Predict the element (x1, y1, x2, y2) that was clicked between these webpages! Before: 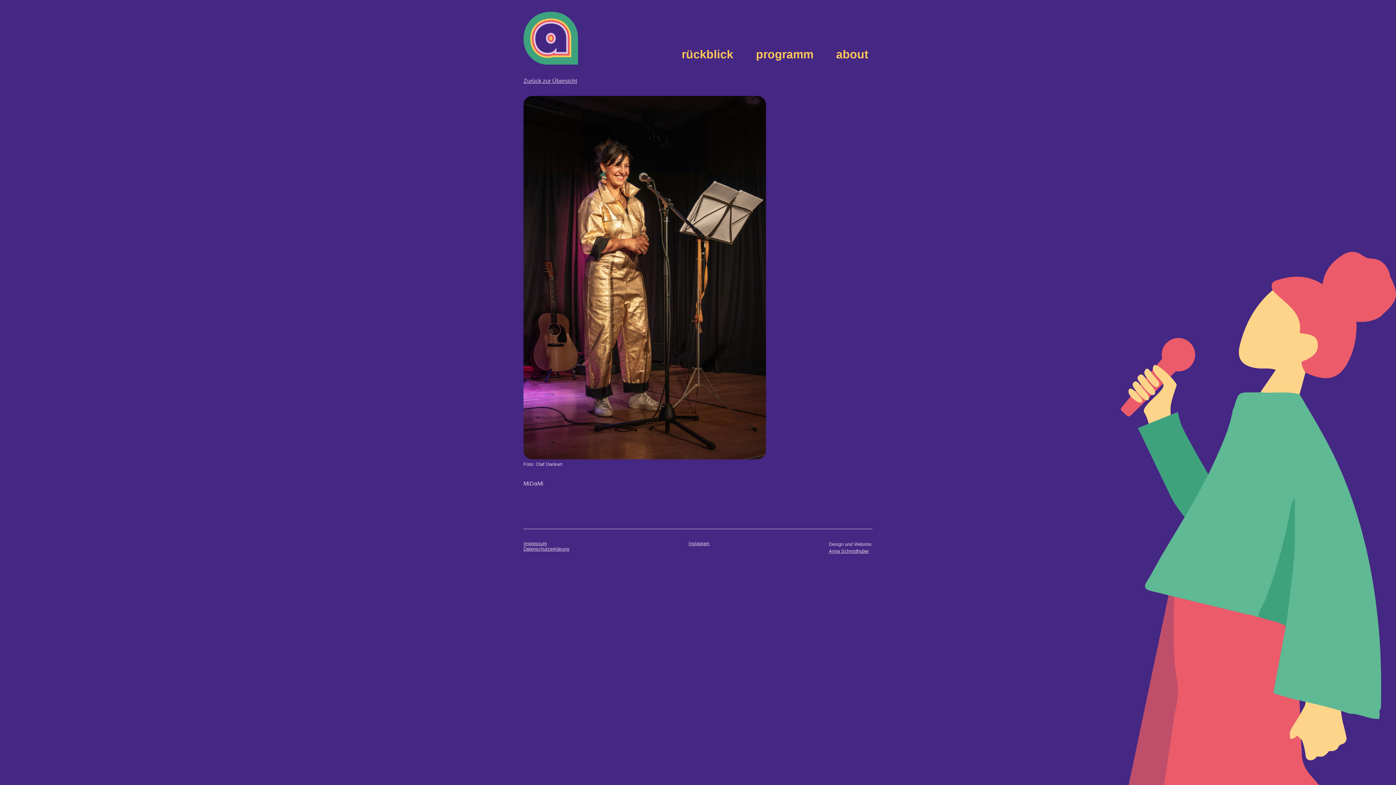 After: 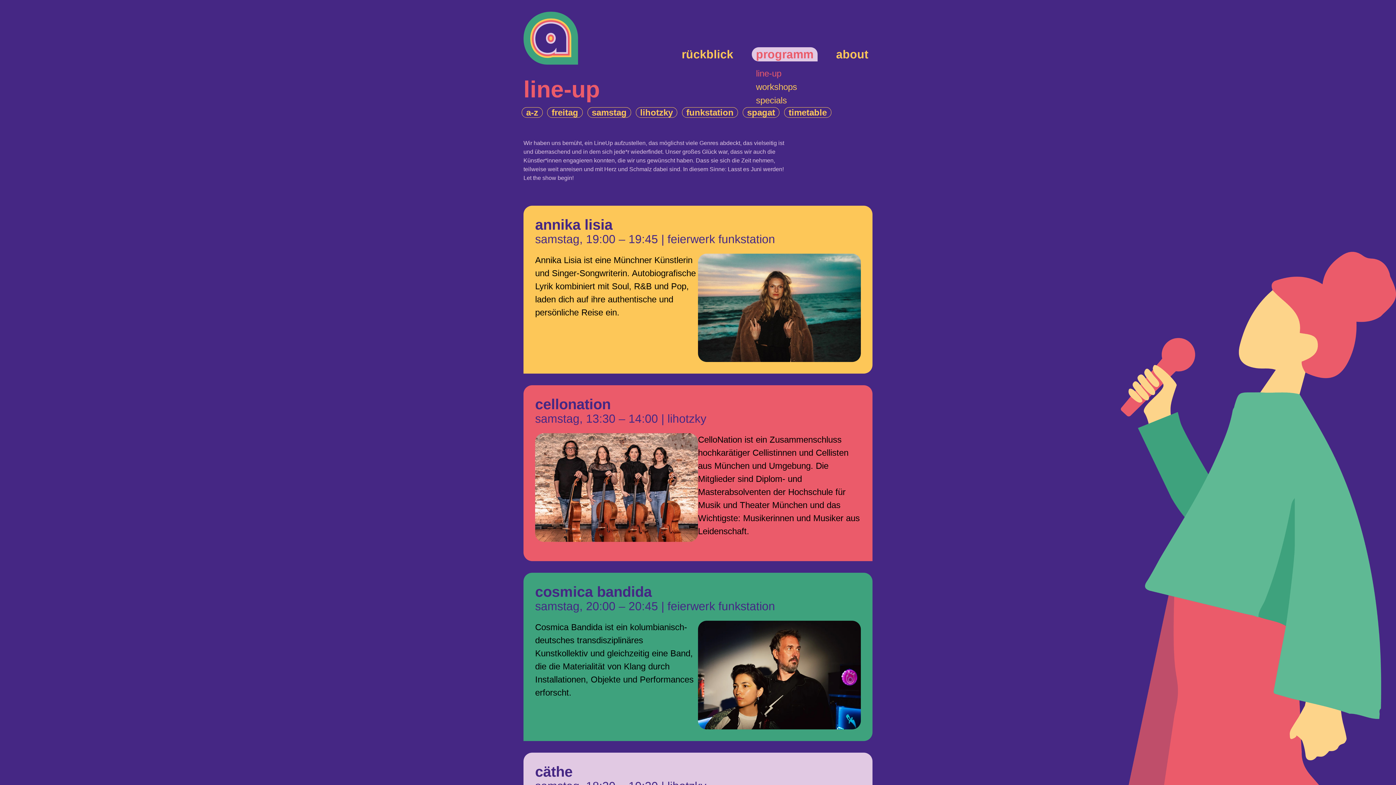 Action: bbox: (752, 47, 817, 61) label: programm